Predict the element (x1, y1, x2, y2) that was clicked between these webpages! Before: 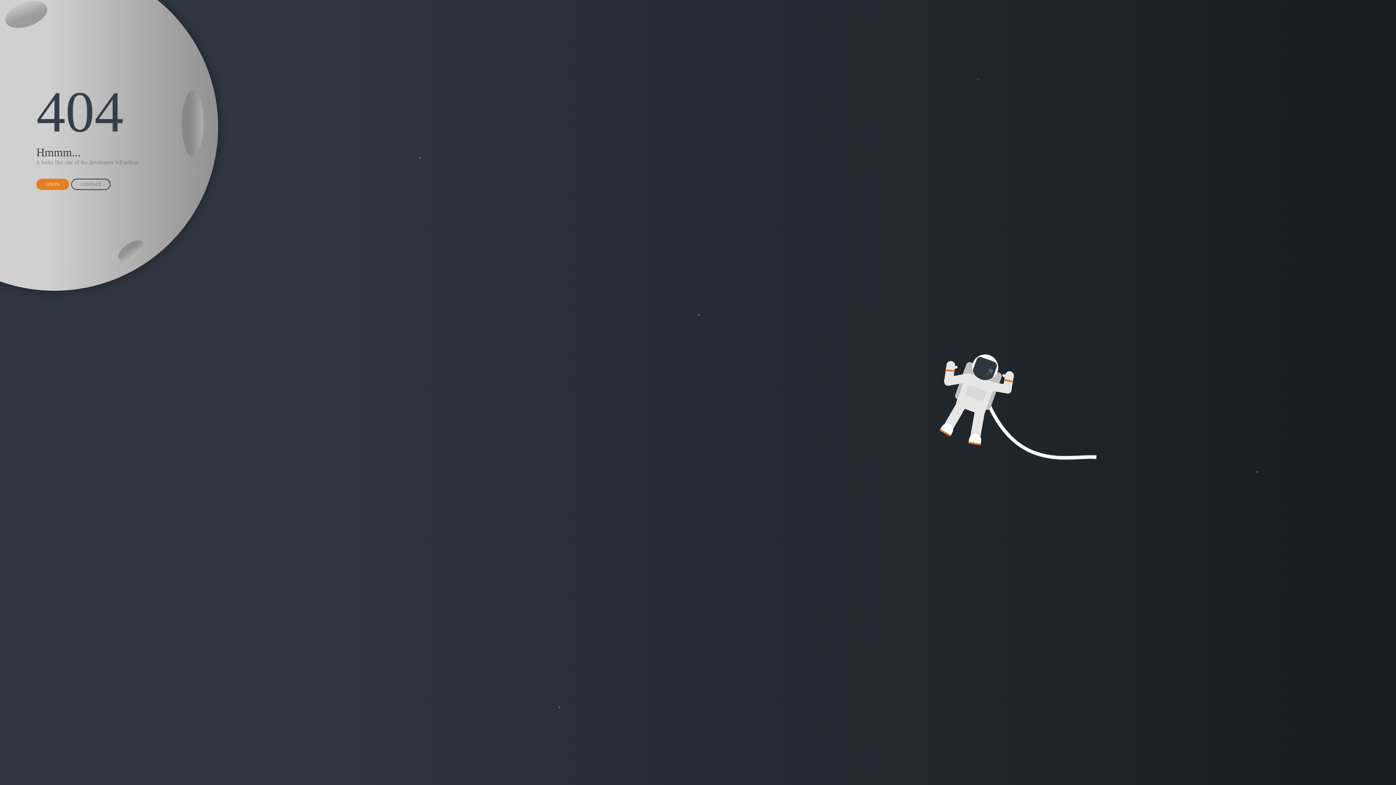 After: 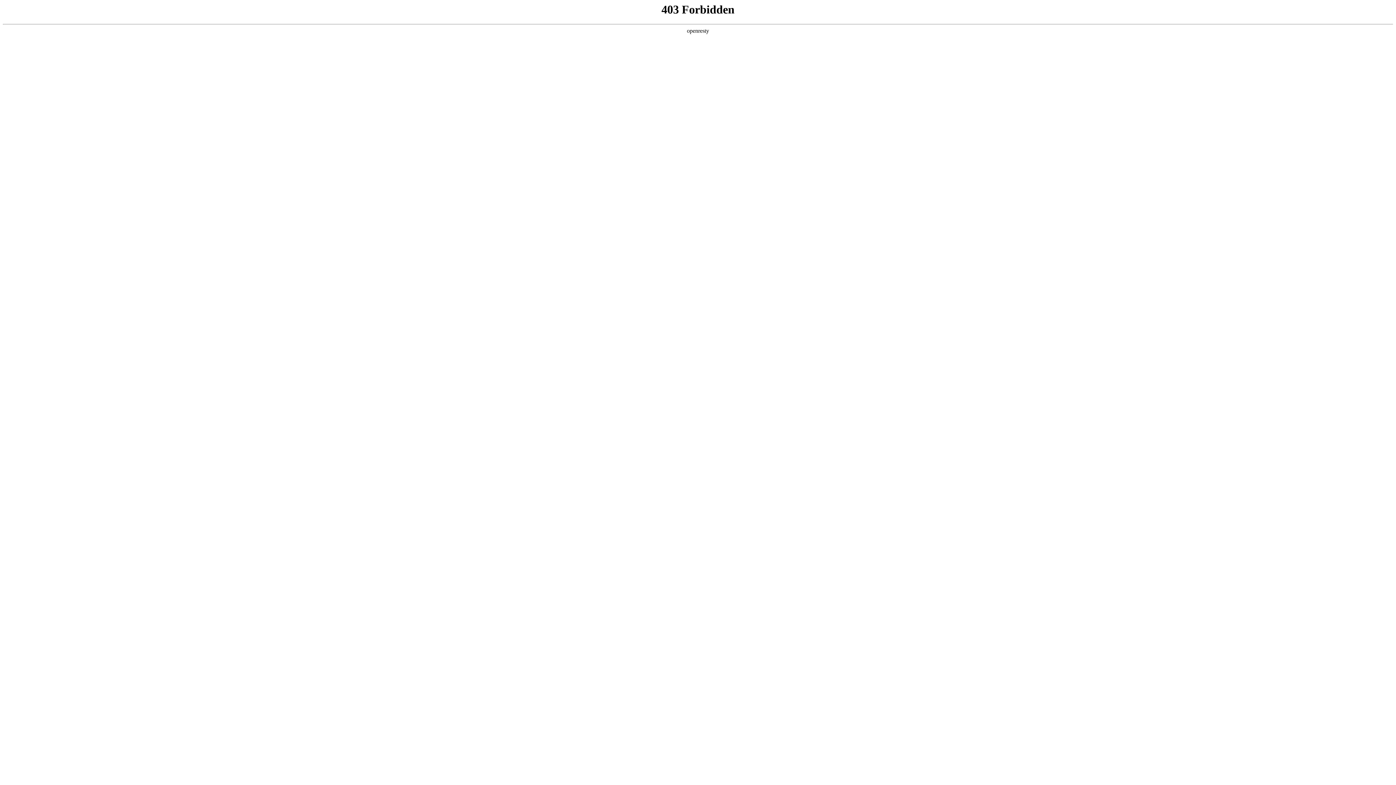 Action: label: LOGIN bbox: (36, 178, 69, 190)